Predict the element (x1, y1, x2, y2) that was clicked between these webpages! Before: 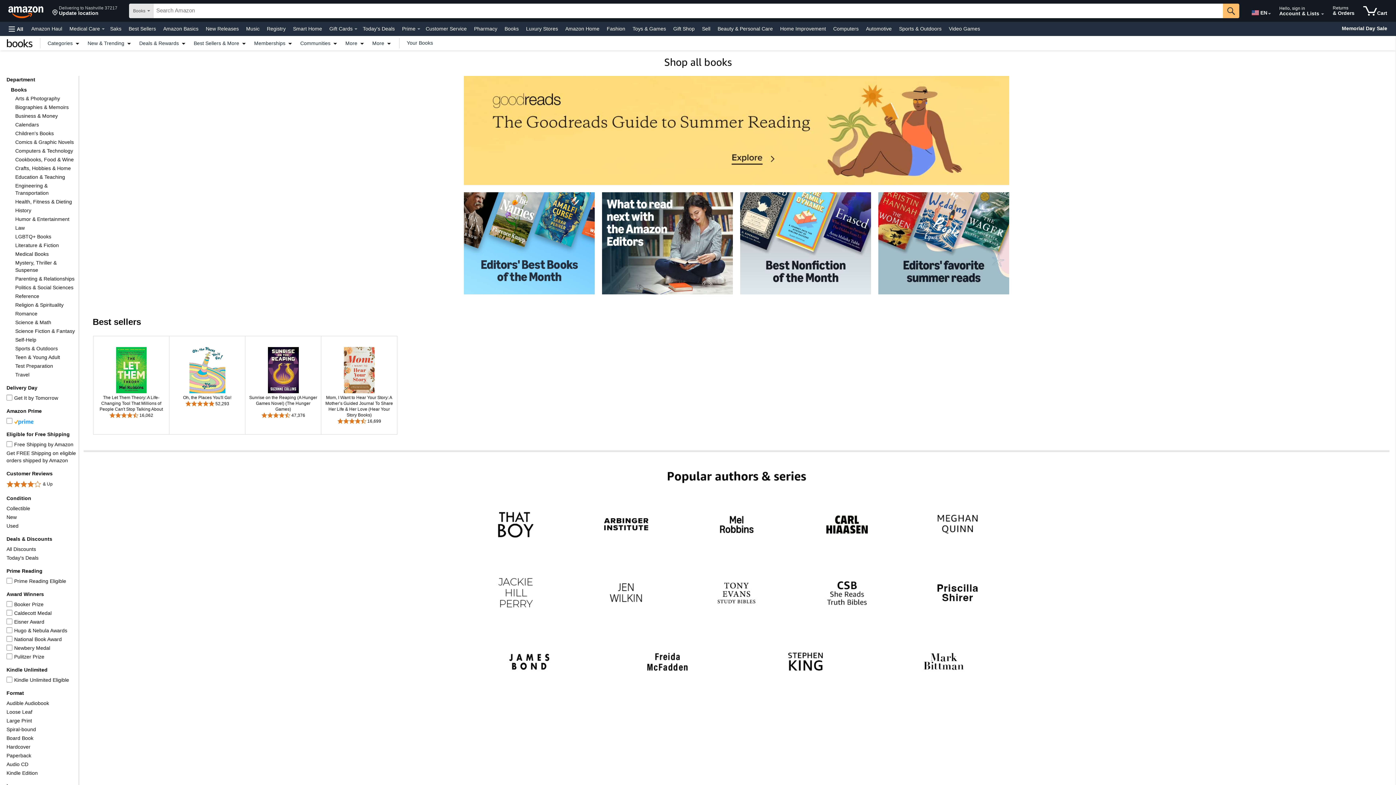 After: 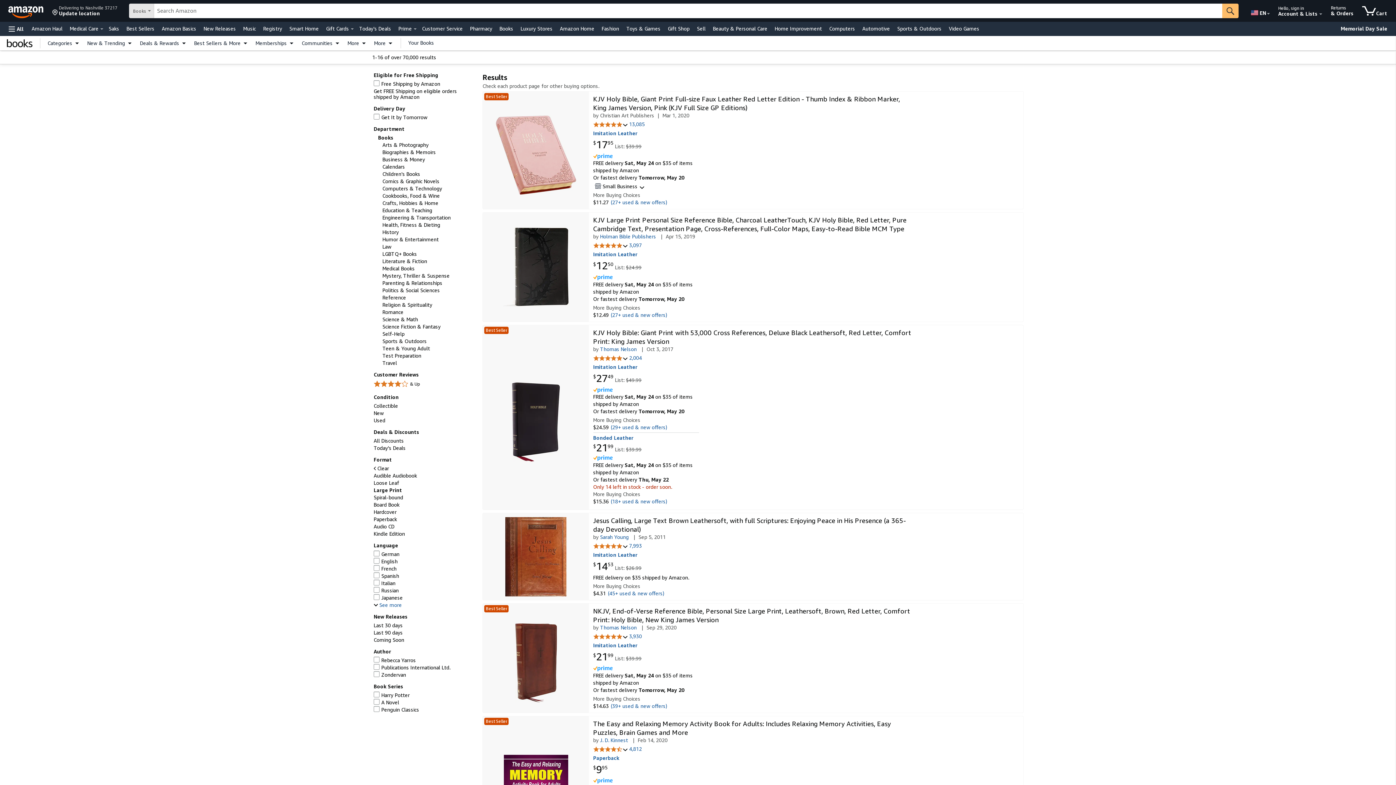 Action: label: Large Print bbox: (6, 718, 32, 724)